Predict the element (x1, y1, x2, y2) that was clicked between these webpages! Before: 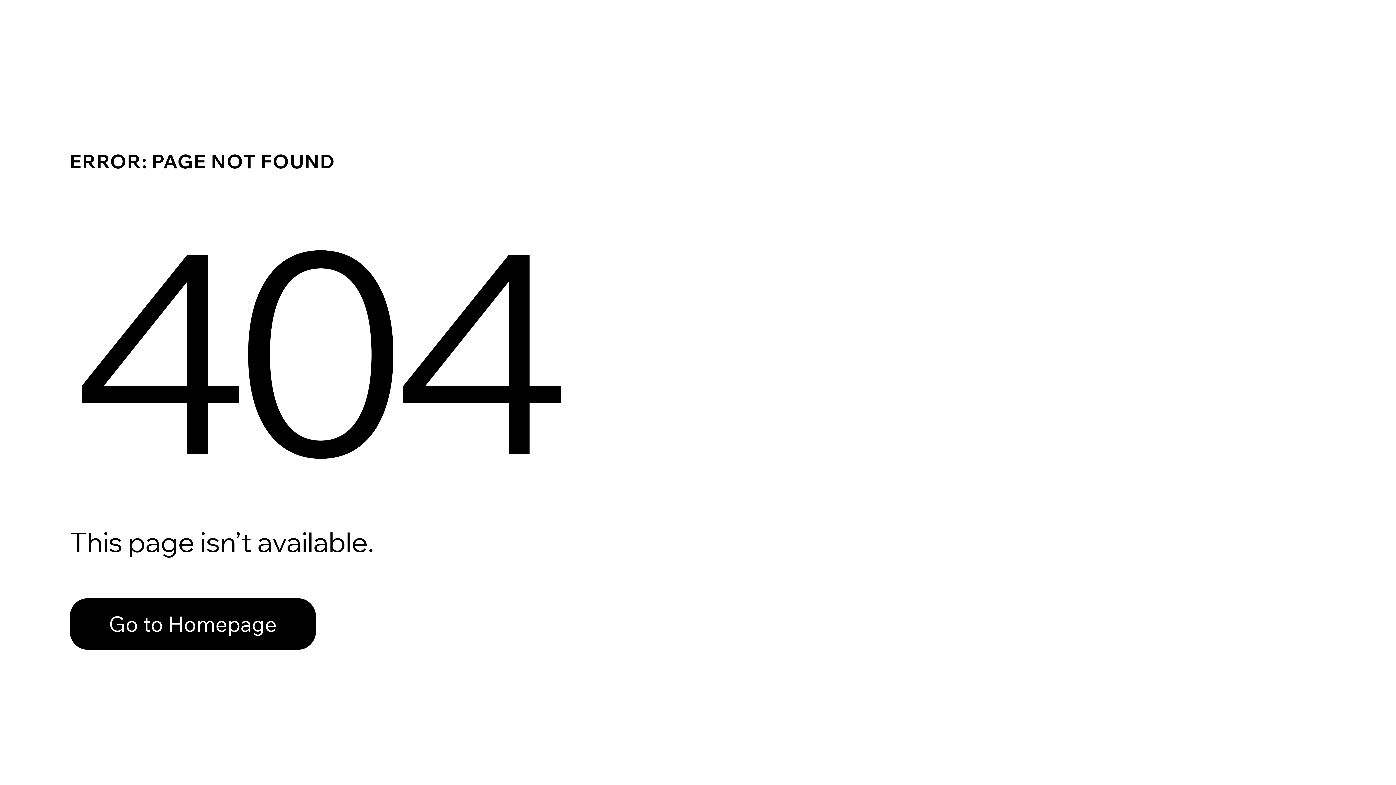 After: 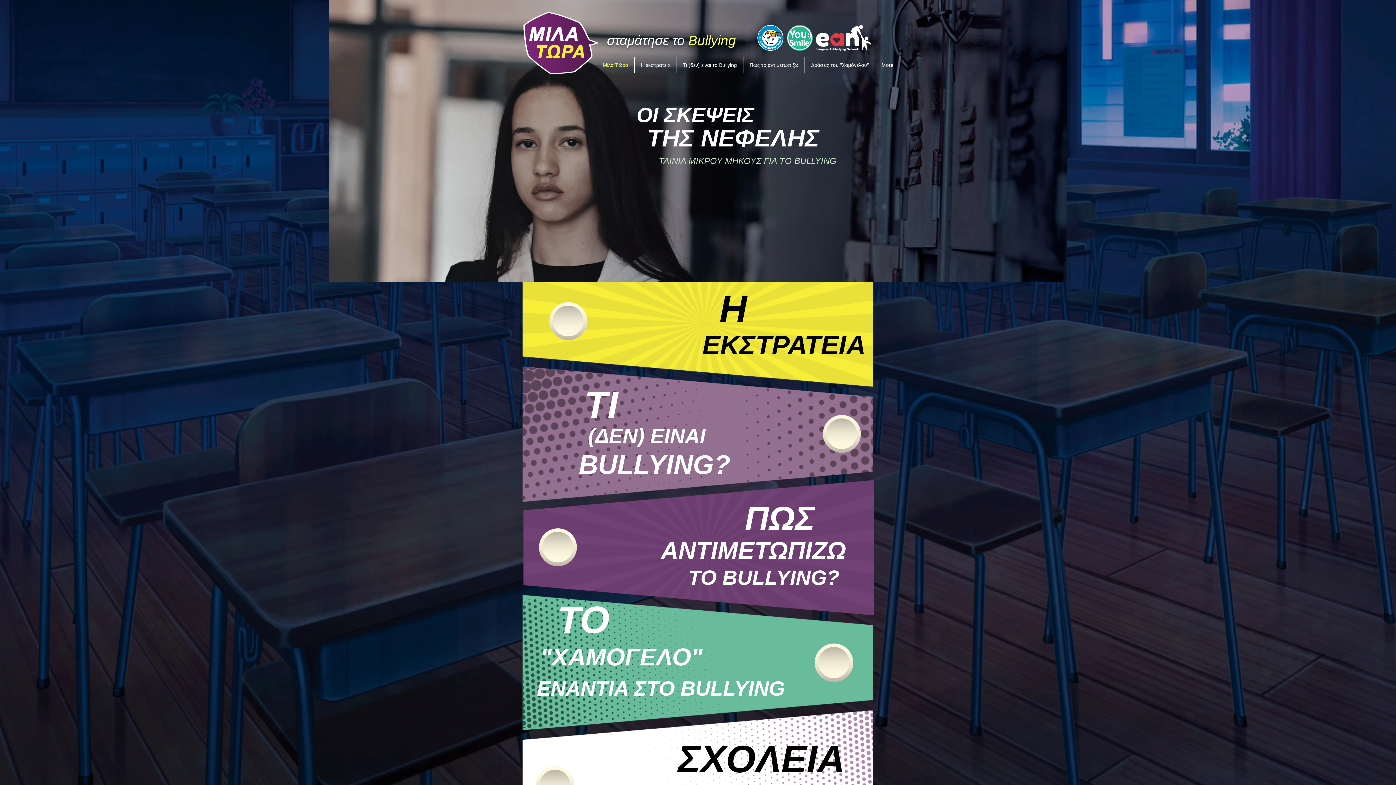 Action: label: Go to Homepage bbox: (69, 598, 316, 650)